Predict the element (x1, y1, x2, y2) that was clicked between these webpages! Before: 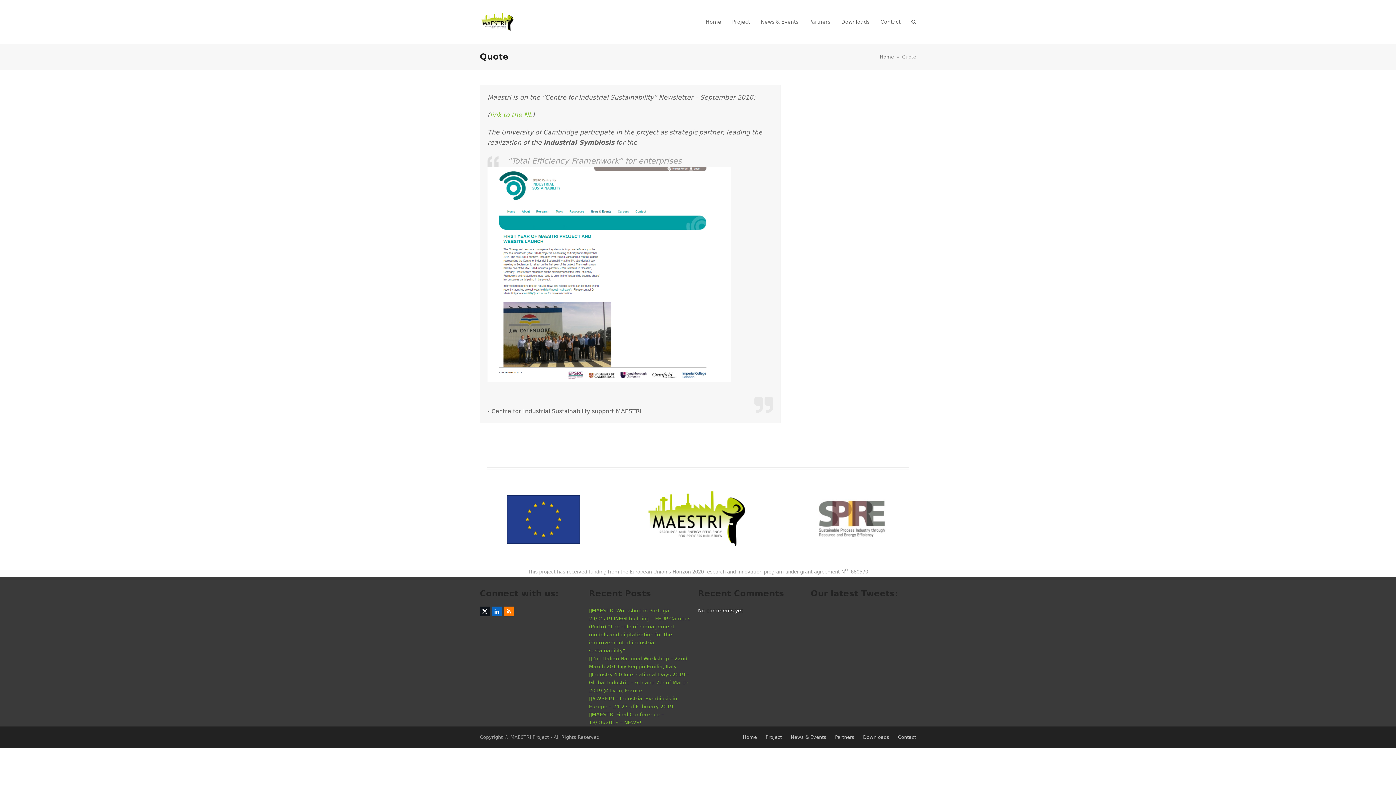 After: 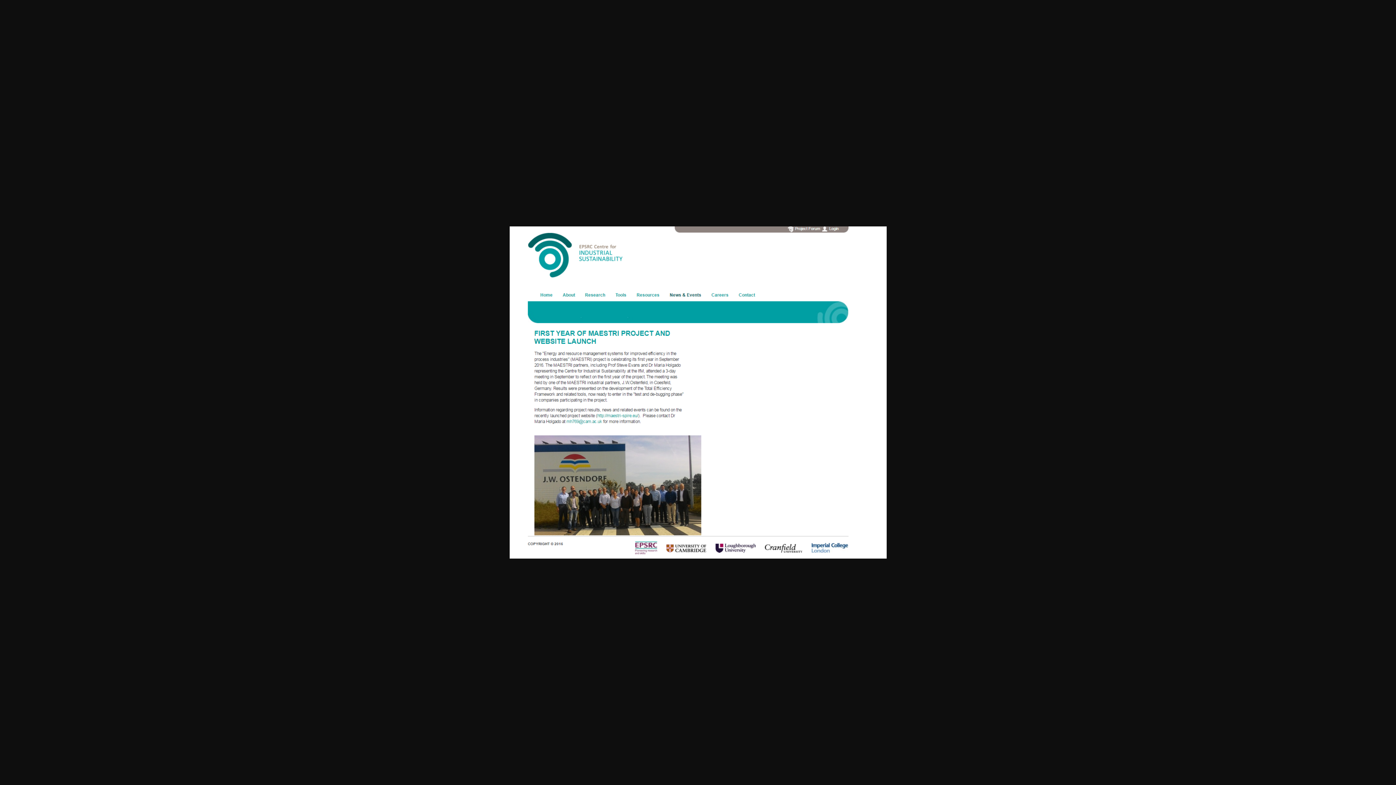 Action: bbox: (487, 270, 731, 277)